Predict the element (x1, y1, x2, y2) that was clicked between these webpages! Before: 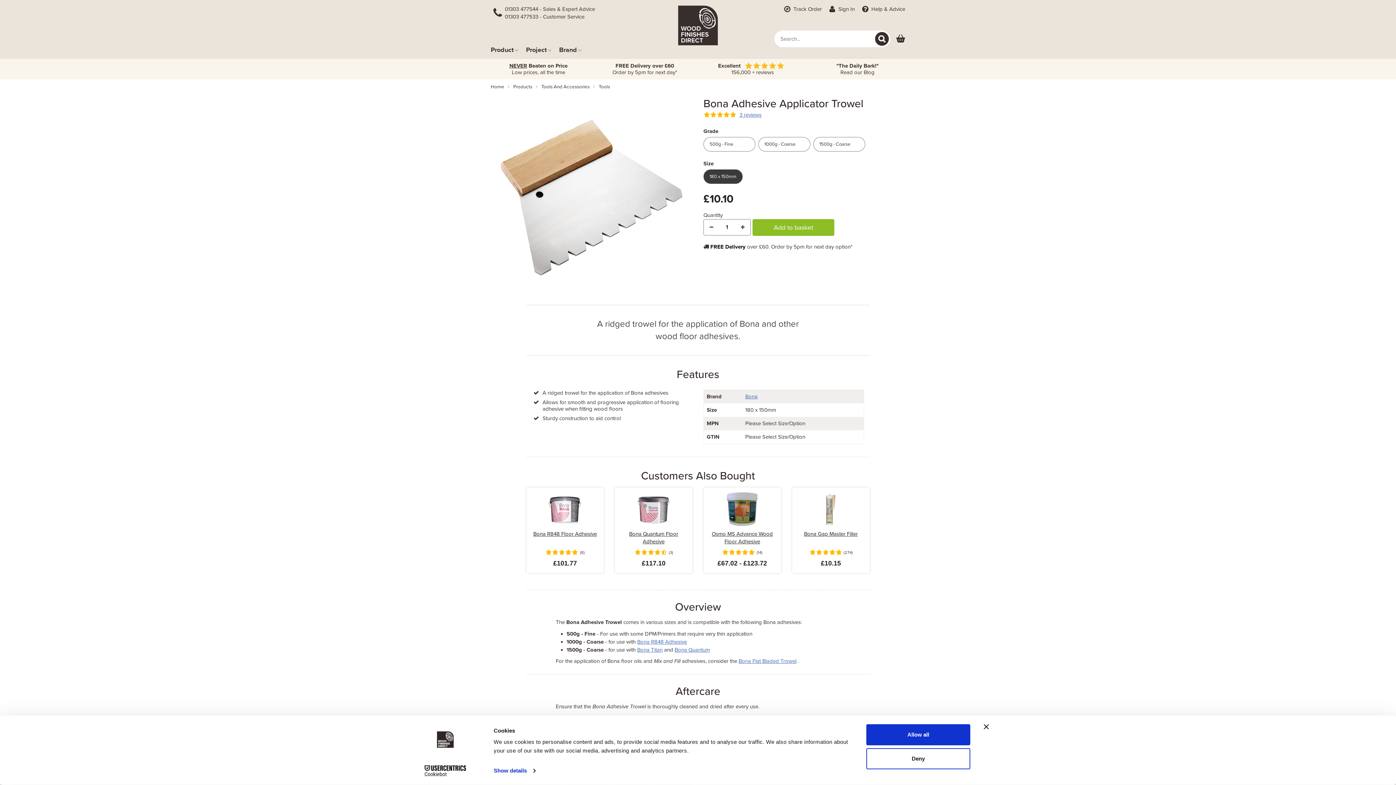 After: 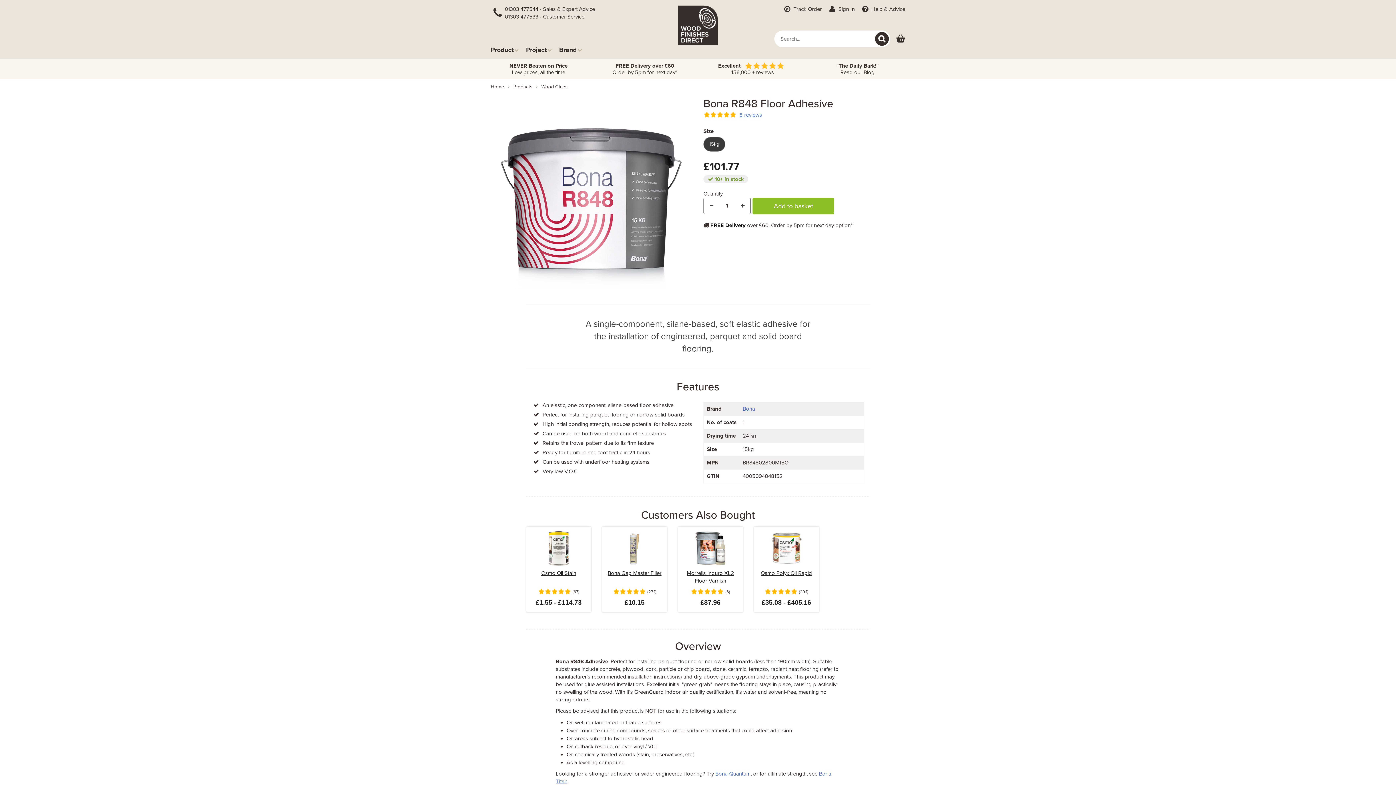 Action: bbox: (547, 505, 583, 512)